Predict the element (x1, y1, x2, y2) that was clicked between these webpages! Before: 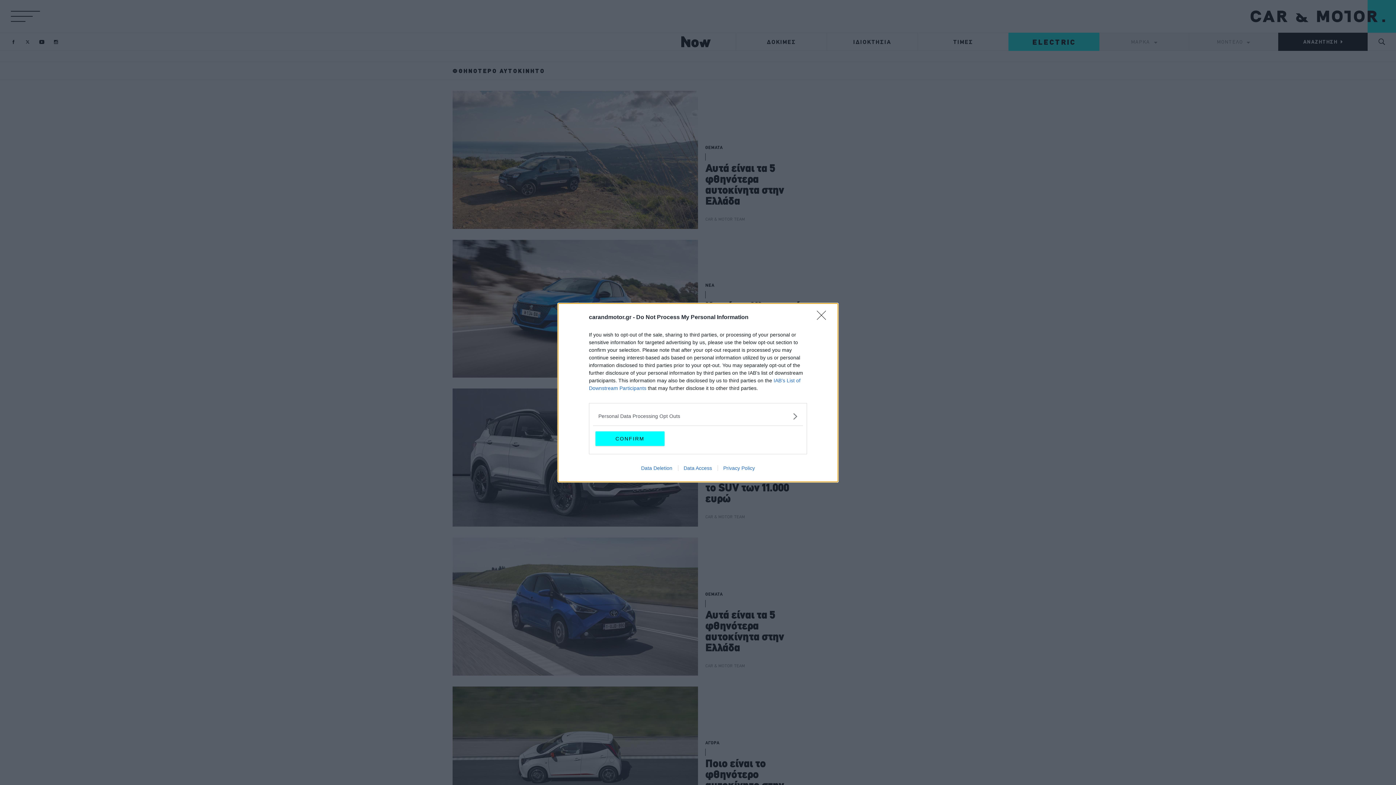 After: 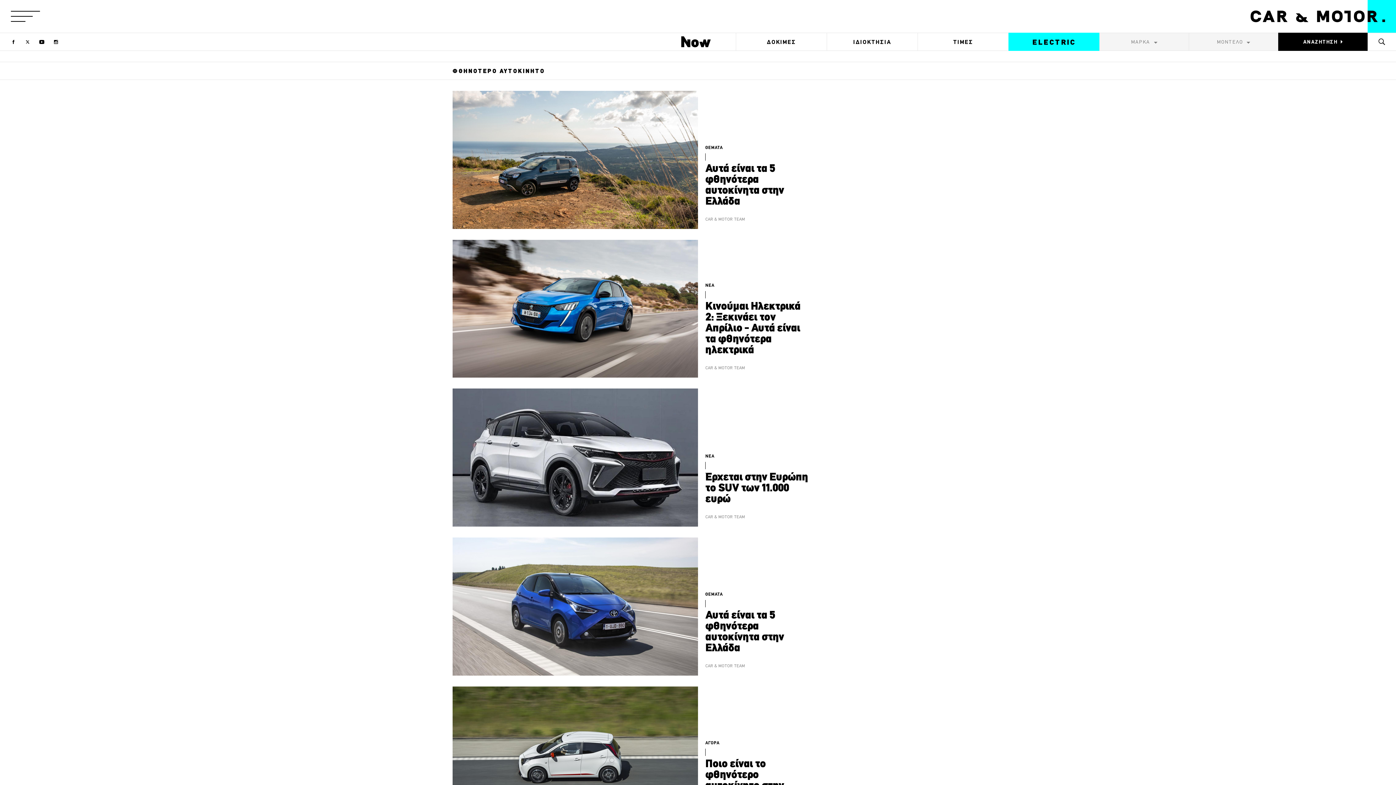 Action: label: CONFIRM bbox: (595, 431, 664, 446)